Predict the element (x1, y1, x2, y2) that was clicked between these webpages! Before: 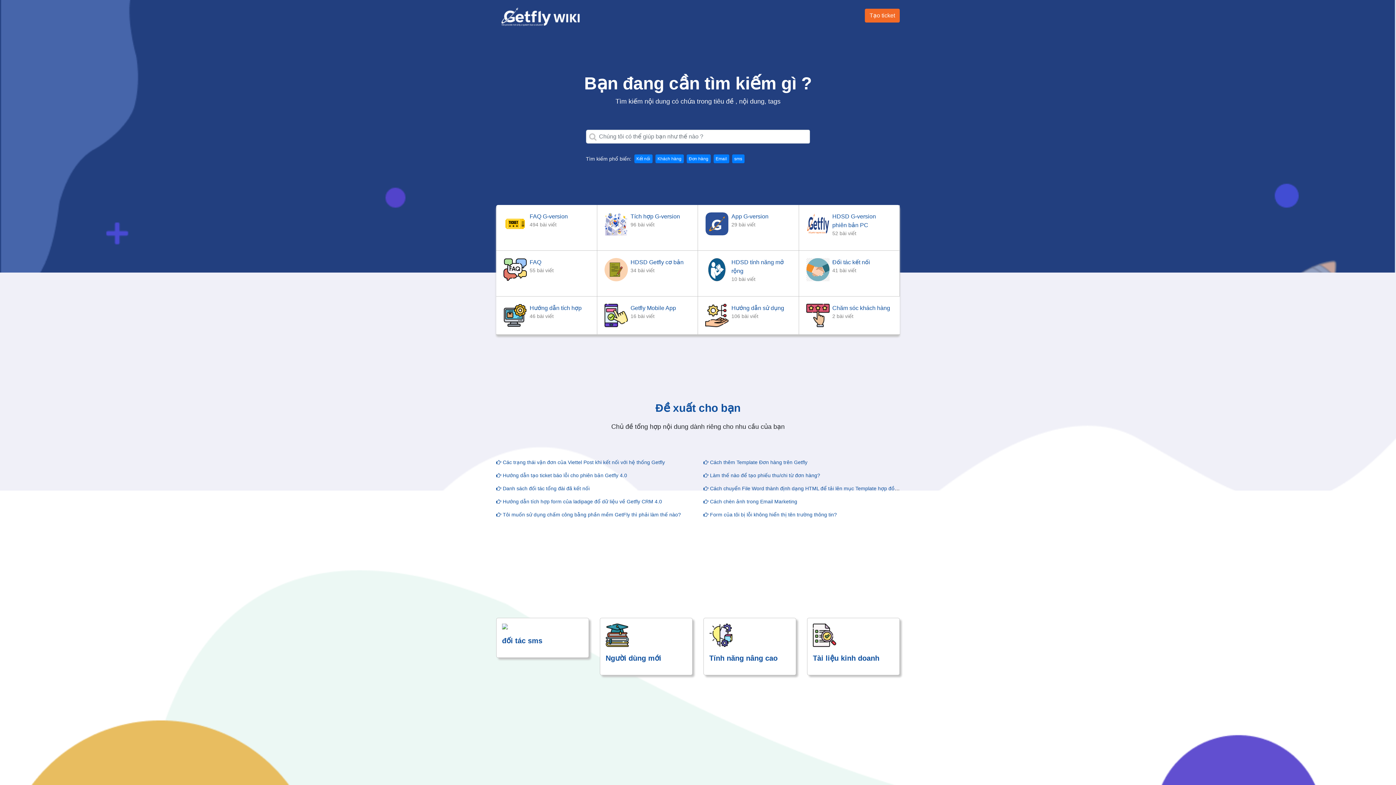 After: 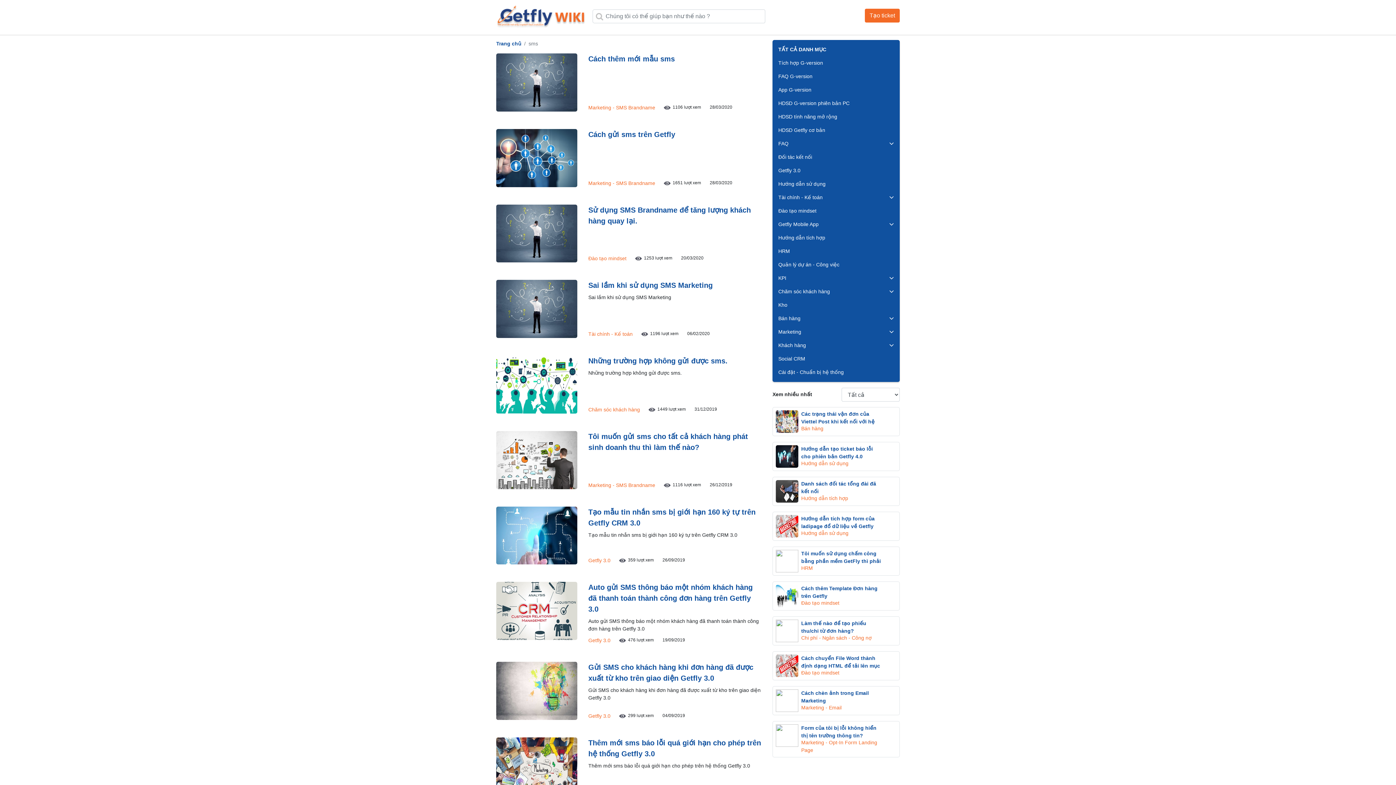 Action: label: sms bbox: (734, 156, 742, 161)